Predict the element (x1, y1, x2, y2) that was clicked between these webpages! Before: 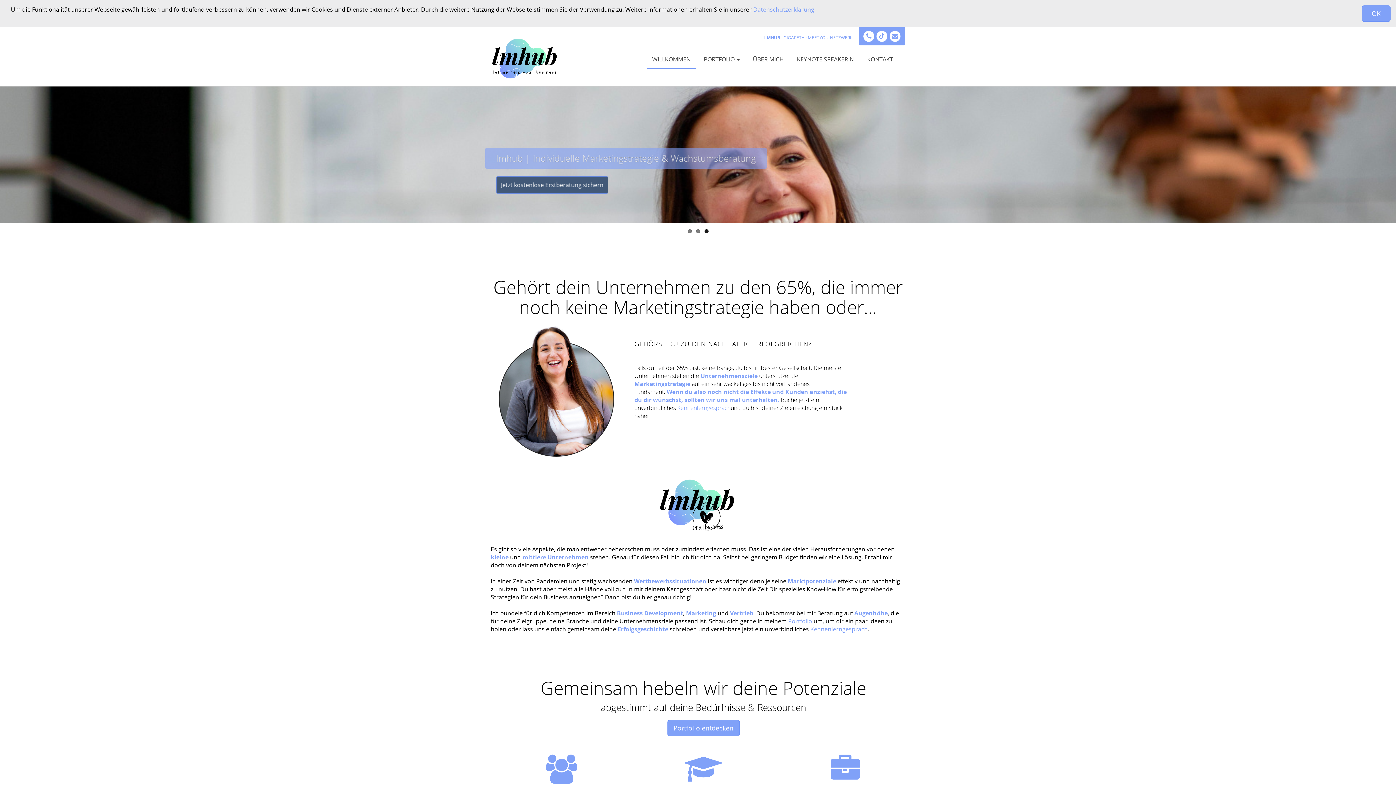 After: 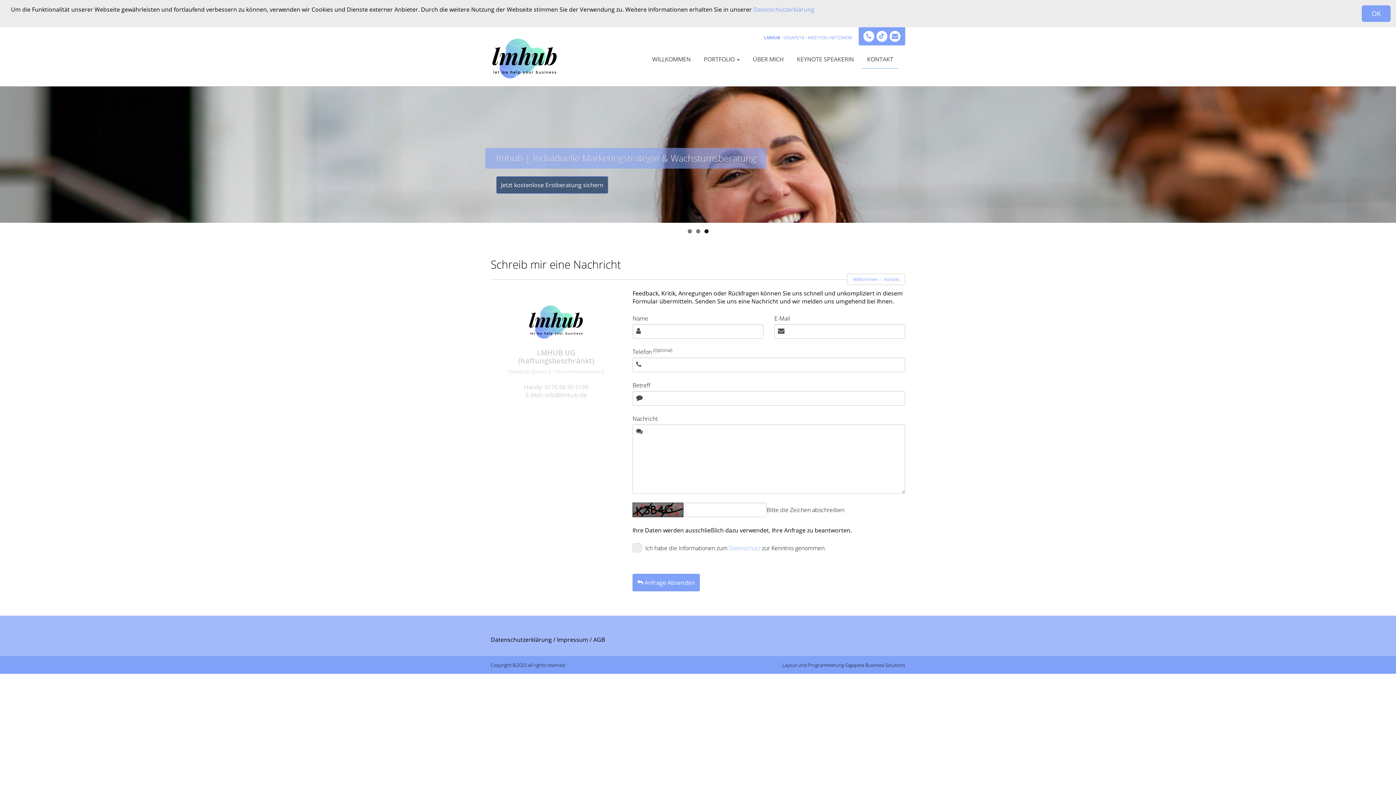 Action: bbox: (861, 50, 898, 68) label: KONTAKT